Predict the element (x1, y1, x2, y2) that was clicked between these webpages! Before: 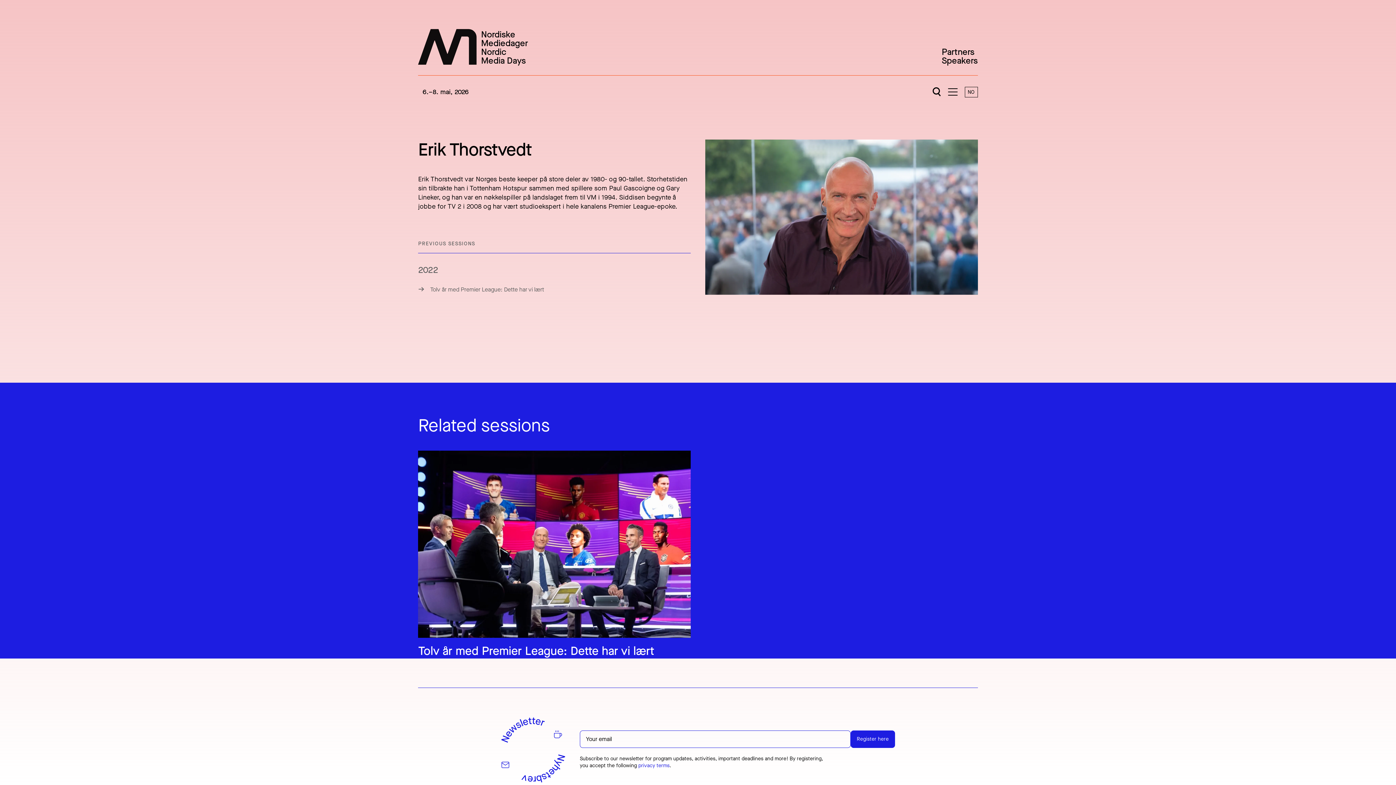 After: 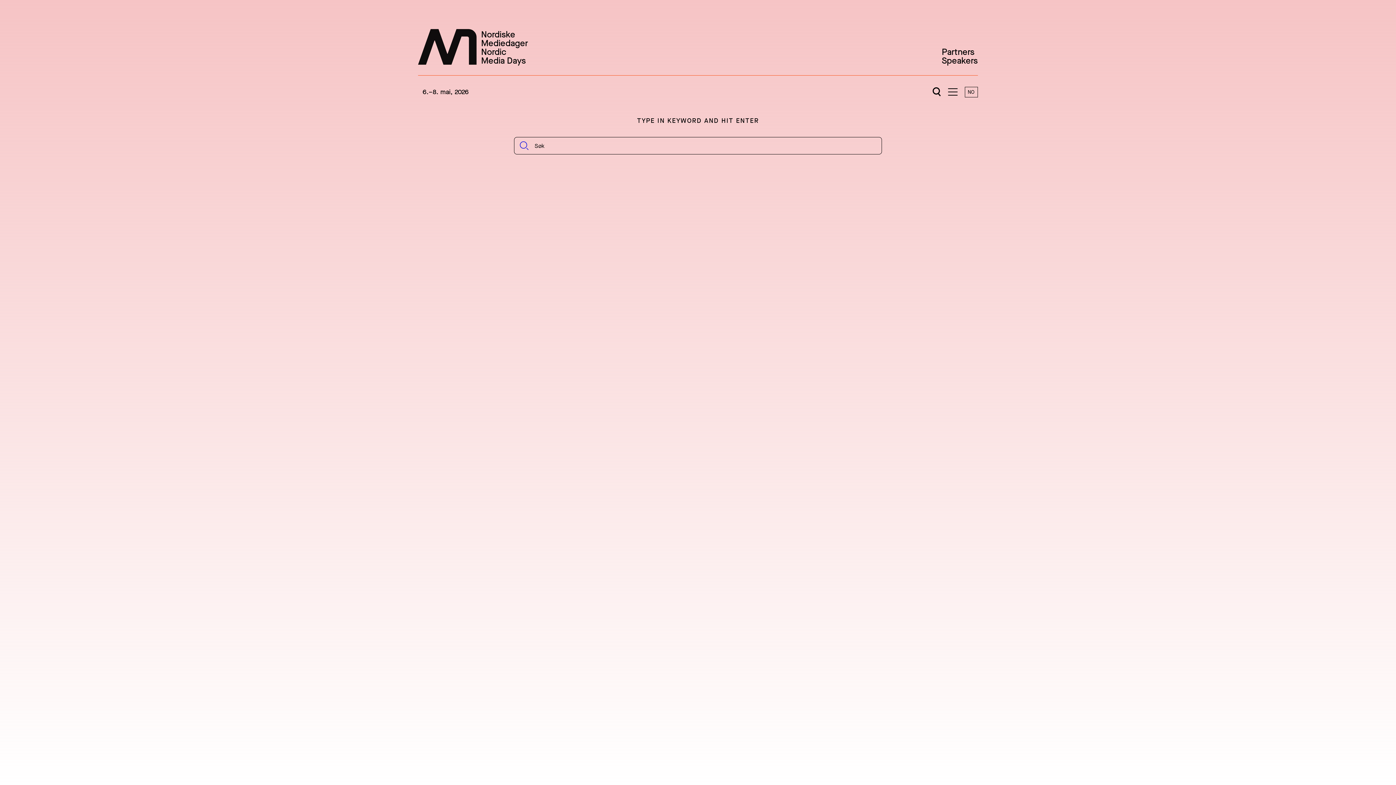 Action: bbox: (928, 84, 944, 99) label: Open search